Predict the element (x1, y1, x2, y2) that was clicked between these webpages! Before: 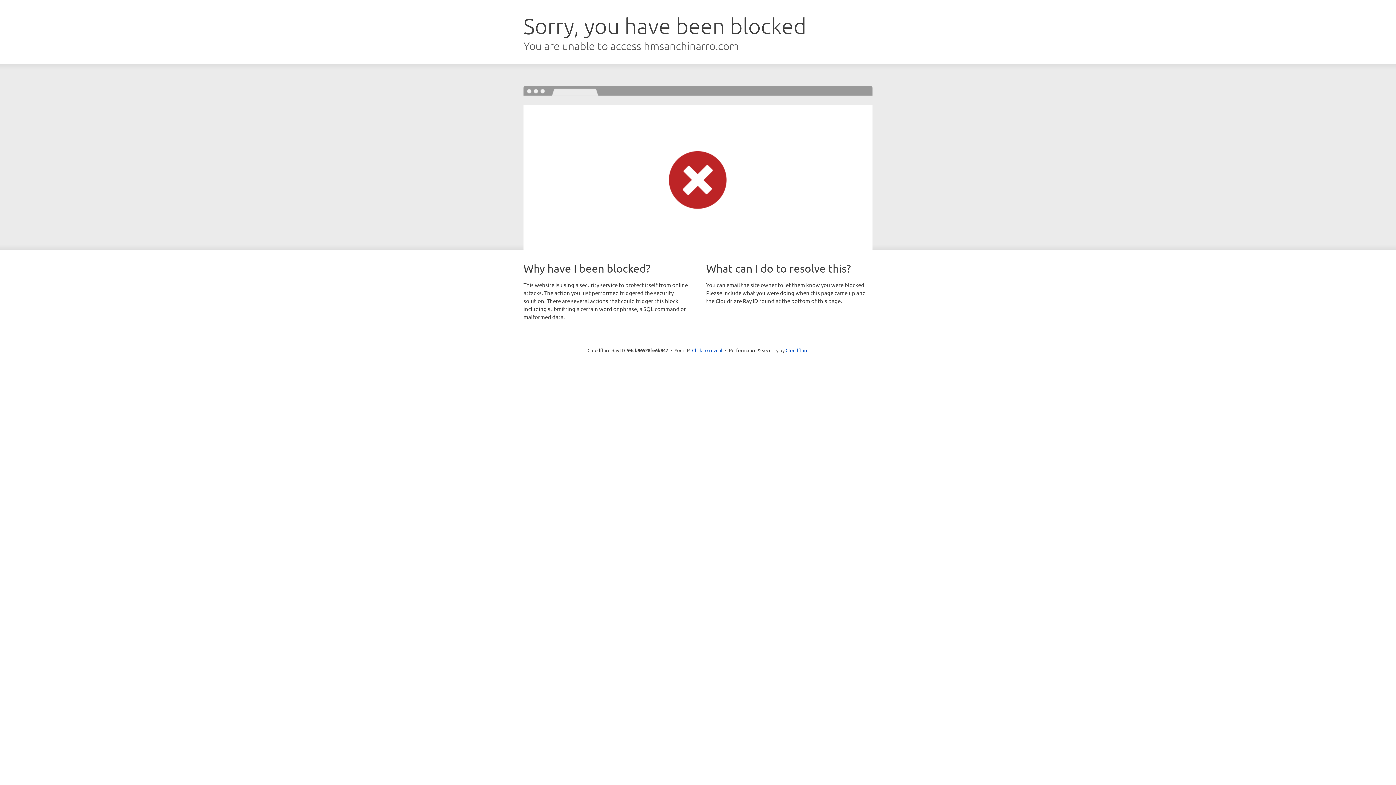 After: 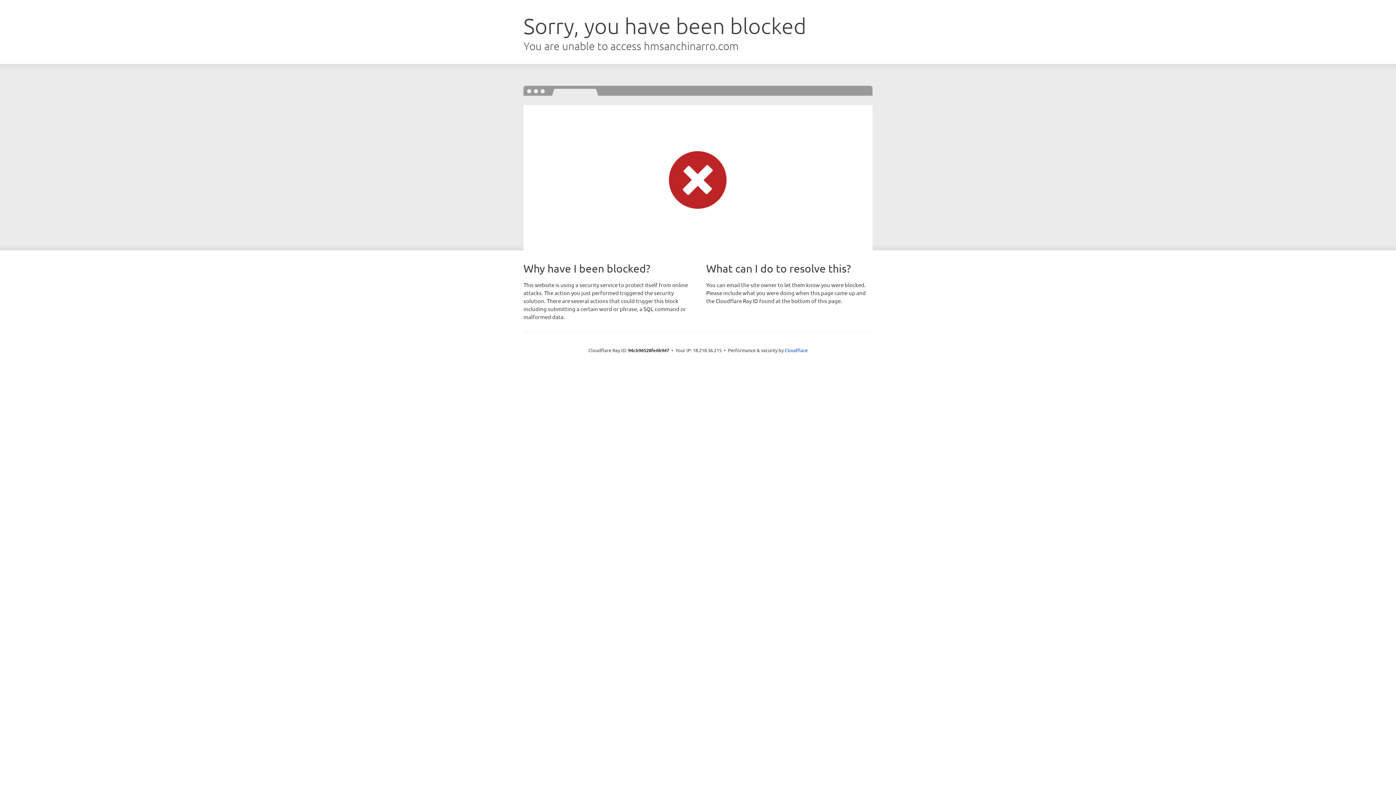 Action: label: Click to reveal bbox: (692, 346, 722, 353)